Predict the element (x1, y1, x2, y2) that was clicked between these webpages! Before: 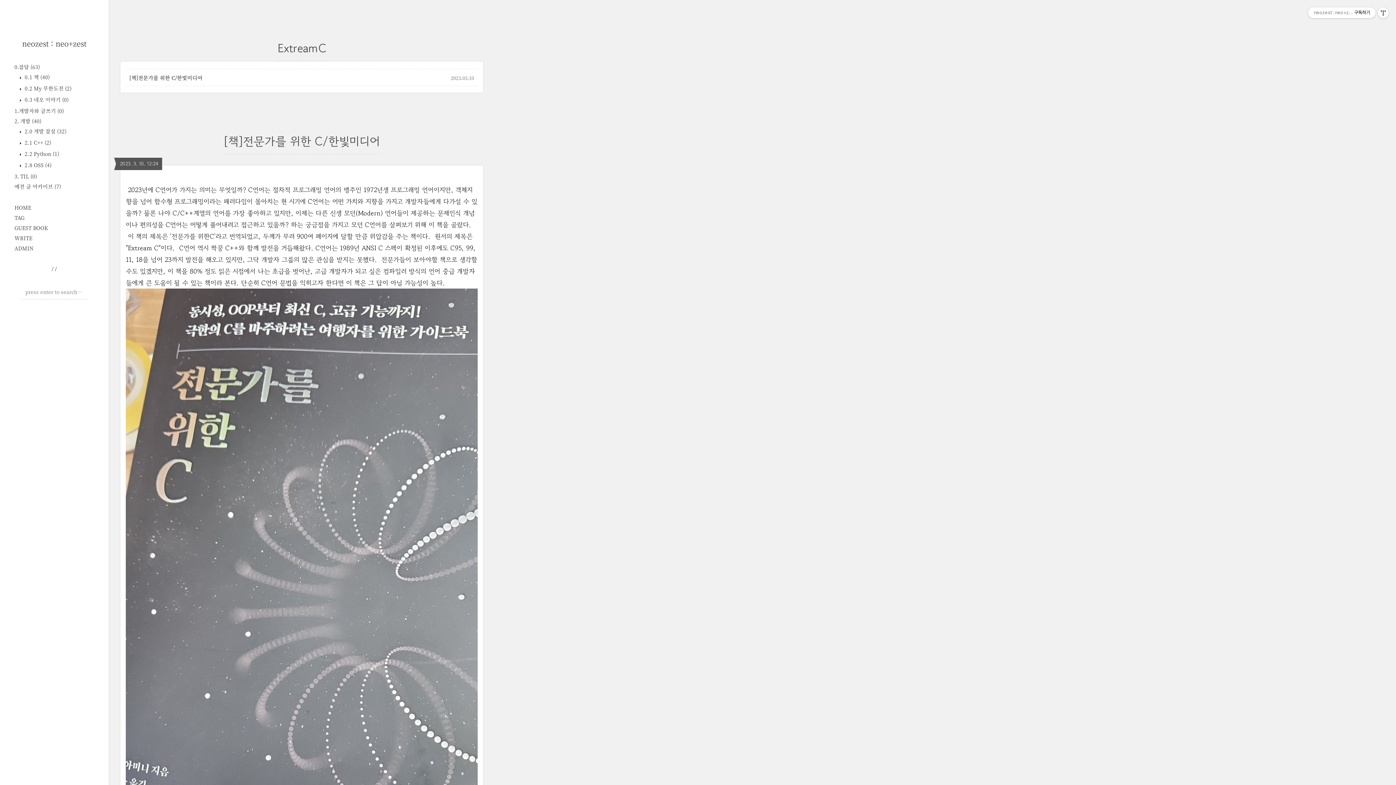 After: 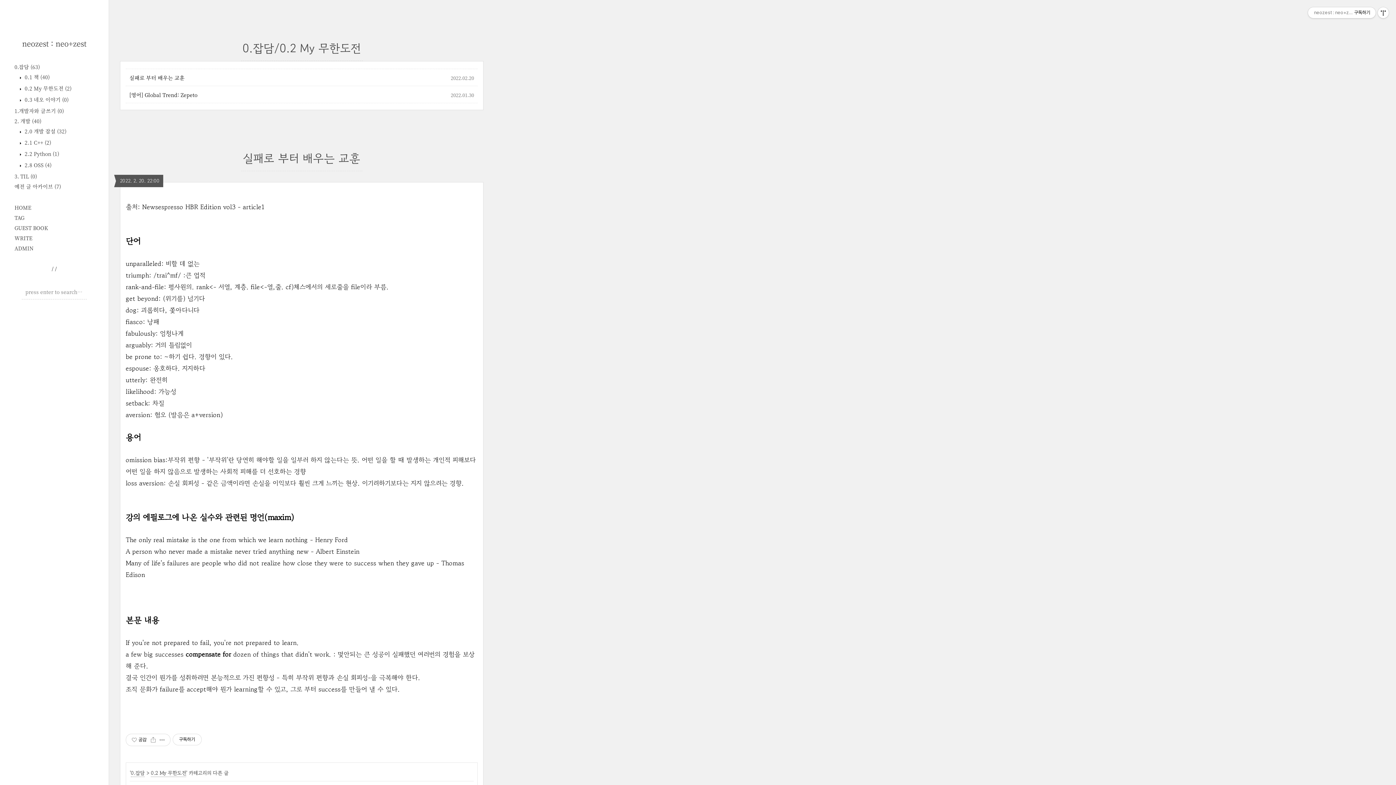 Action: bbox: (23, 84, 71, 92) label:  0.2 My 무한도전 (2)